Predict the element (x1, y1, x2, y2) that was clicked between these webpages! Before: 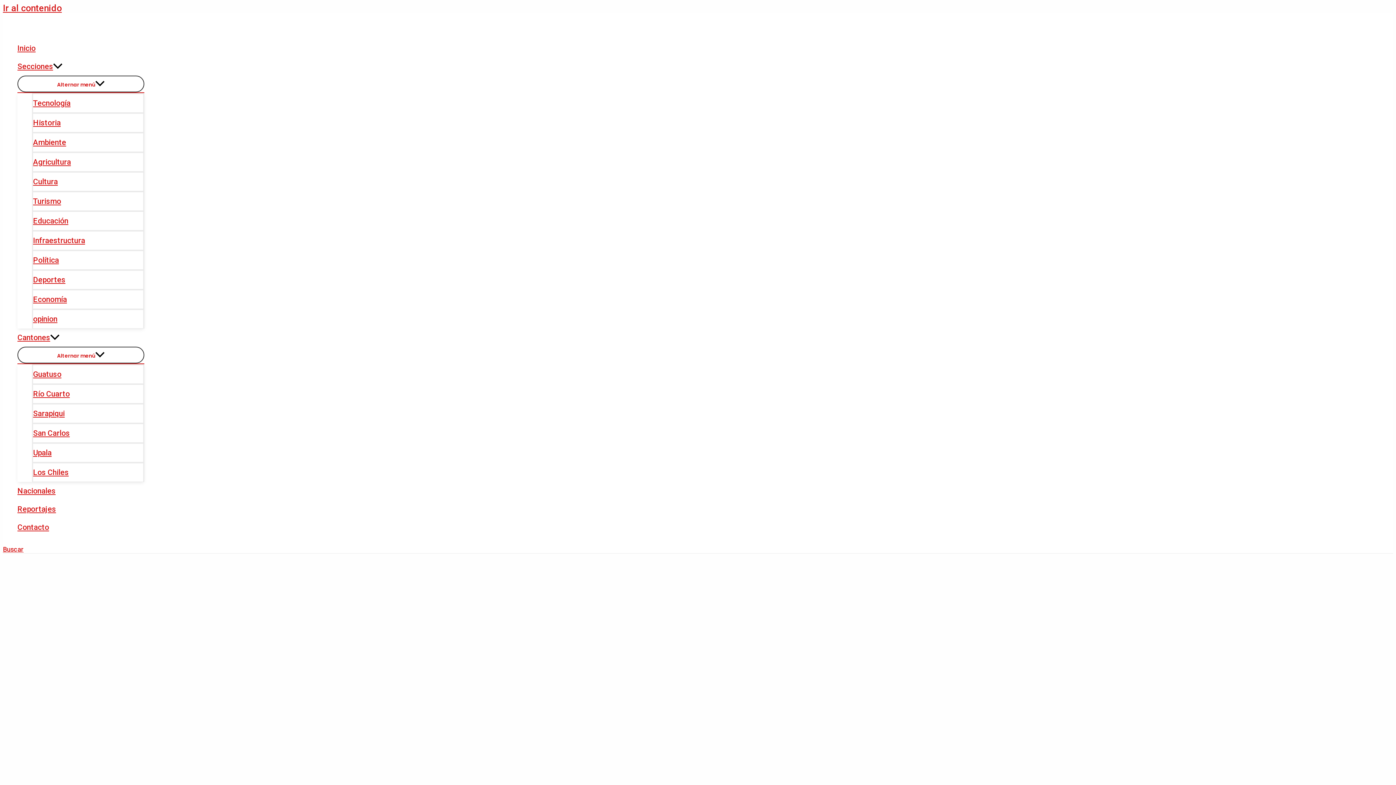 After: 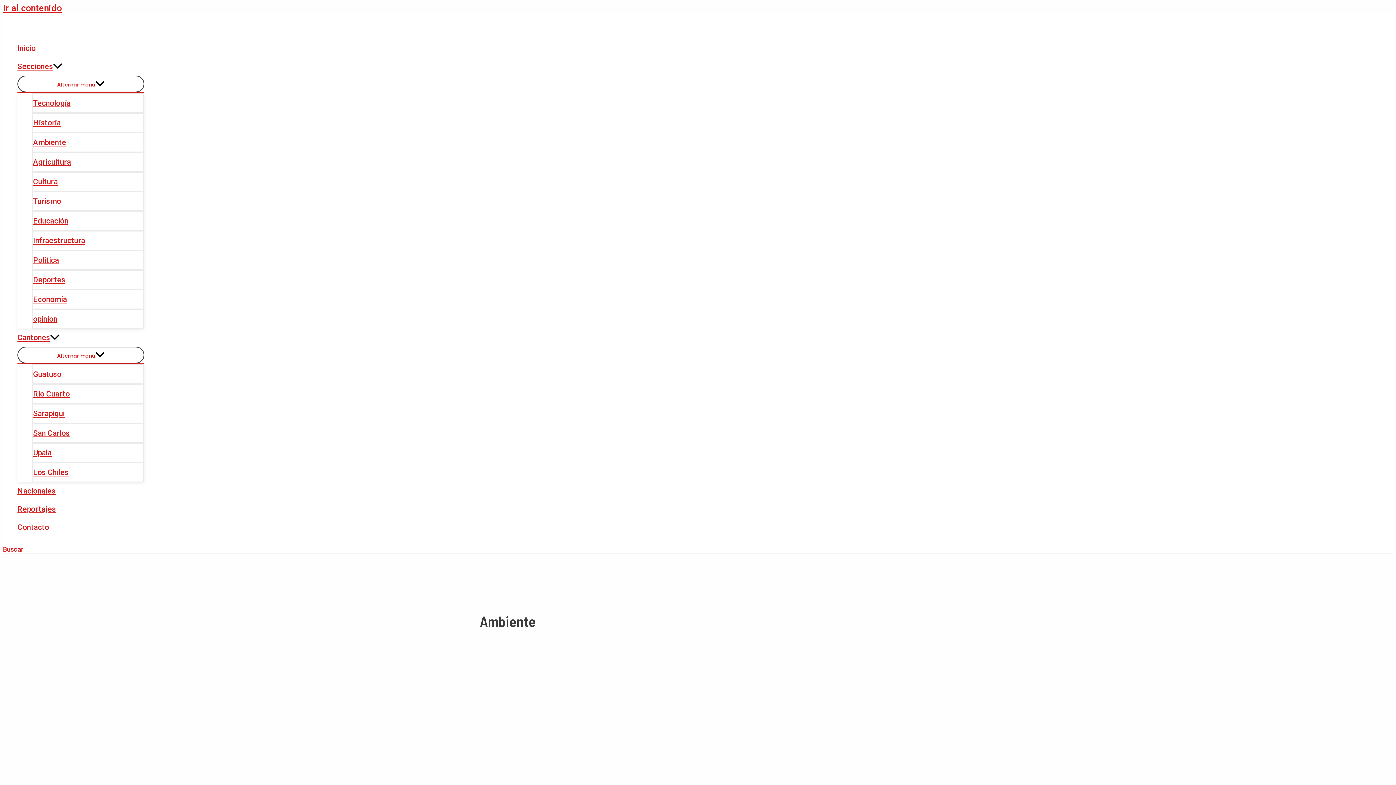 Action: label: Ambiente bbox: (32, 132, 144, 152)